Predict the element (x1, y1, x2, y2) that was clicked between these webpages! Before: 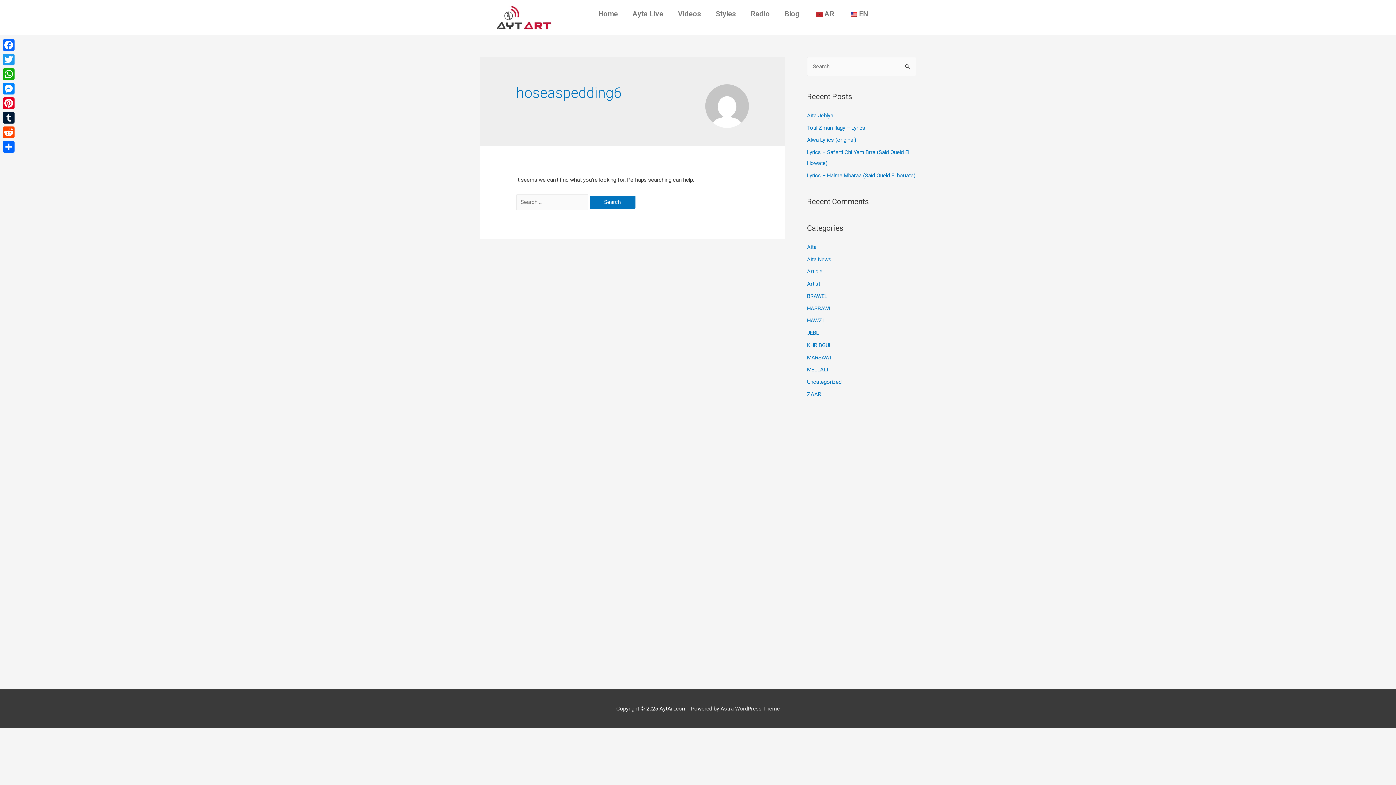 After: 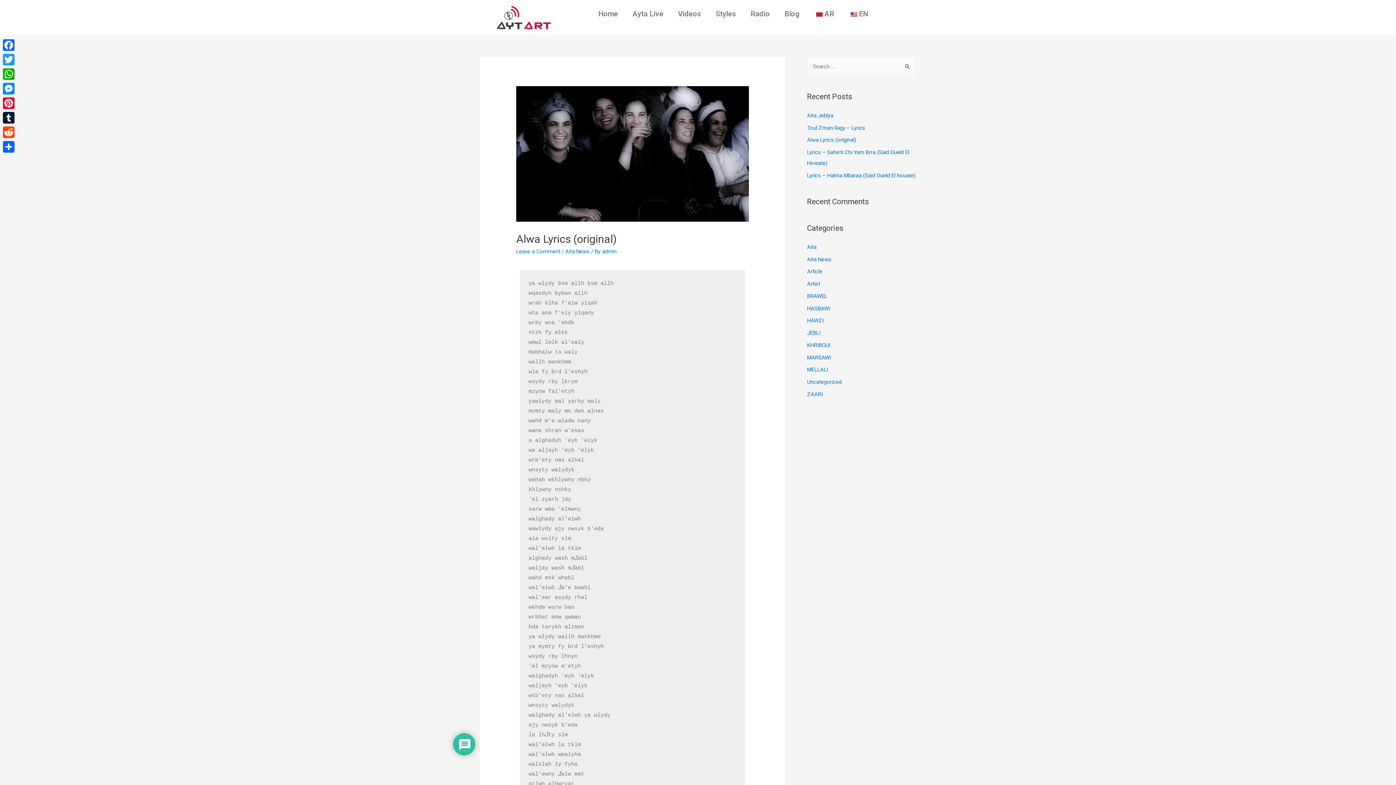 Action: label: Alwa Lyrics (original) bbox: (807, 136, 856, 143)